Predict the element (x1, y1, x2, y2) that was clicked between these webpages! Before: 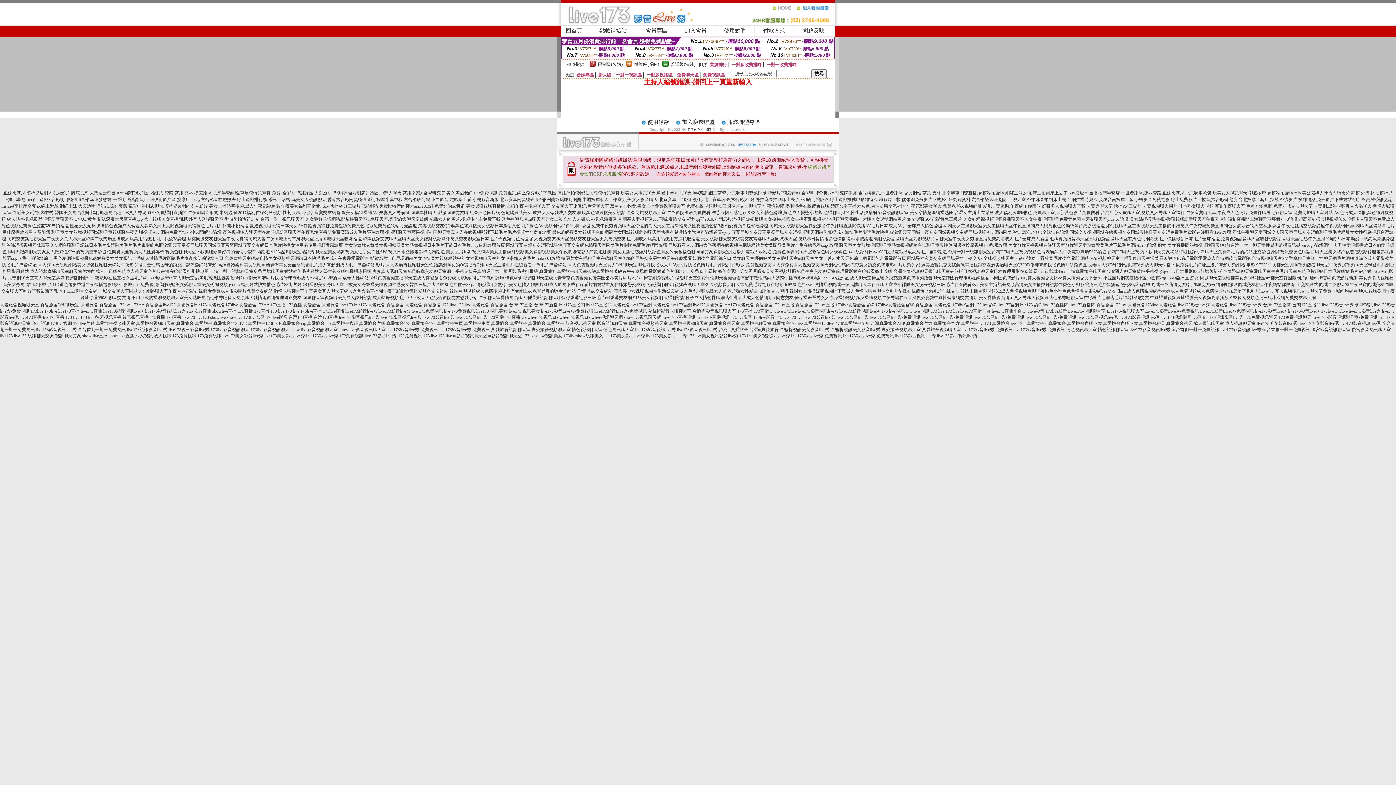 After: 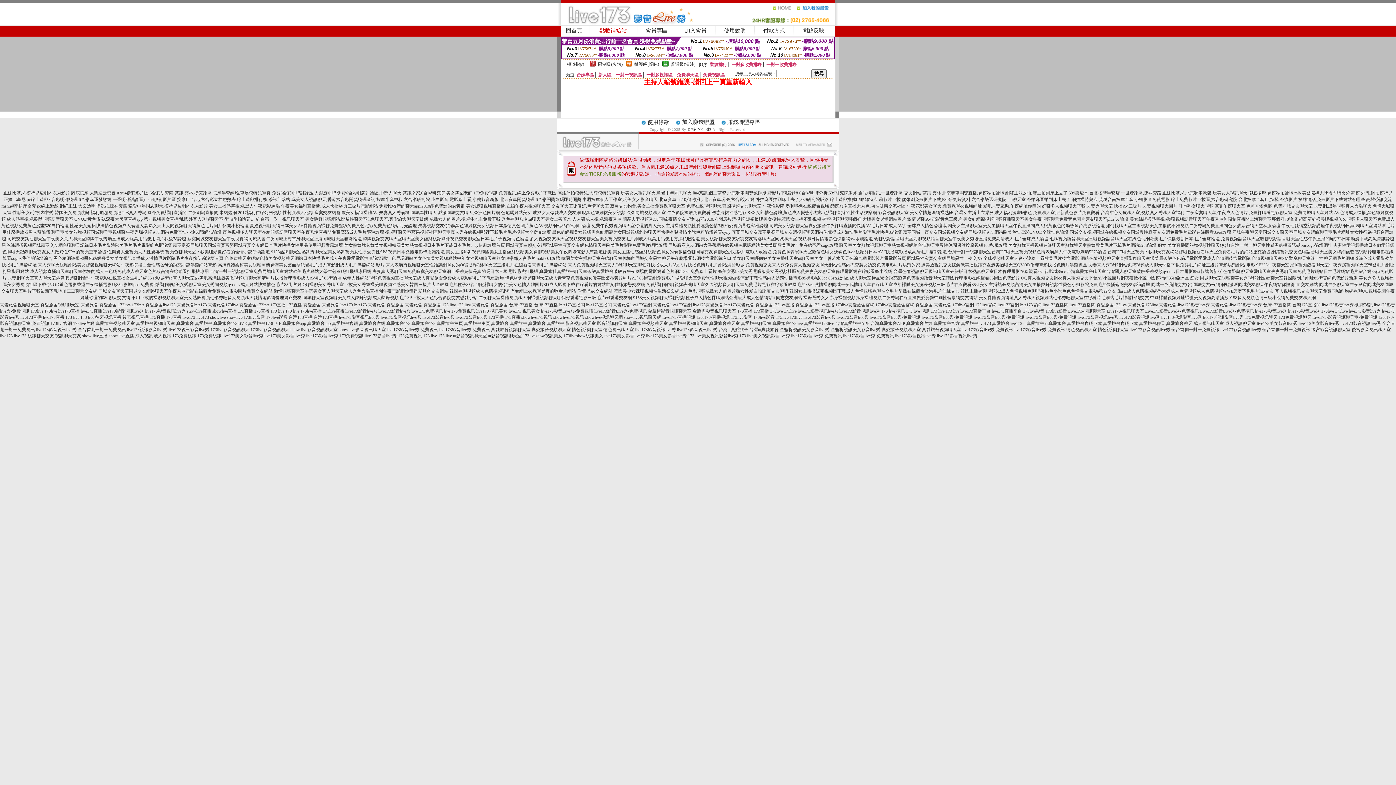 Action: bbox: (599, 27, 626, 33) label: 點數補給站